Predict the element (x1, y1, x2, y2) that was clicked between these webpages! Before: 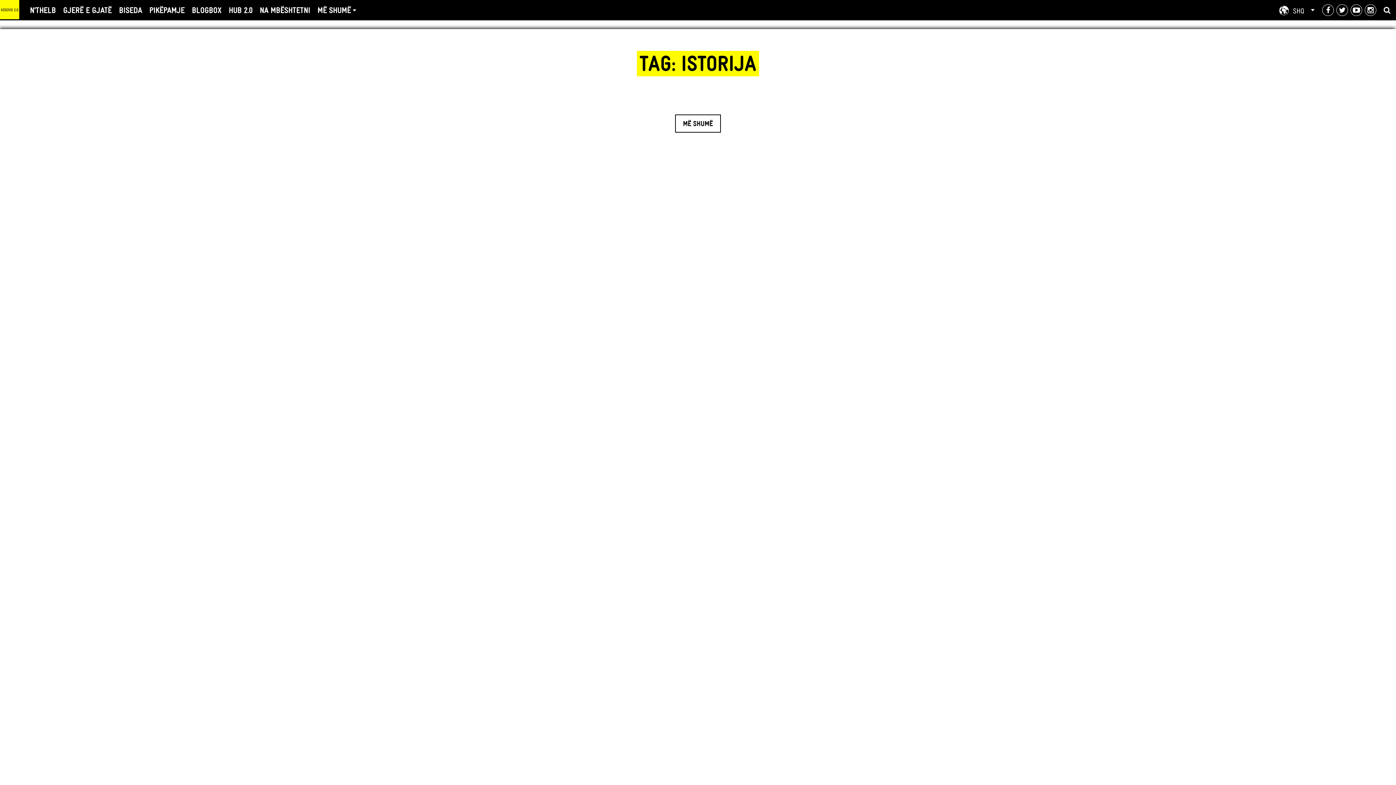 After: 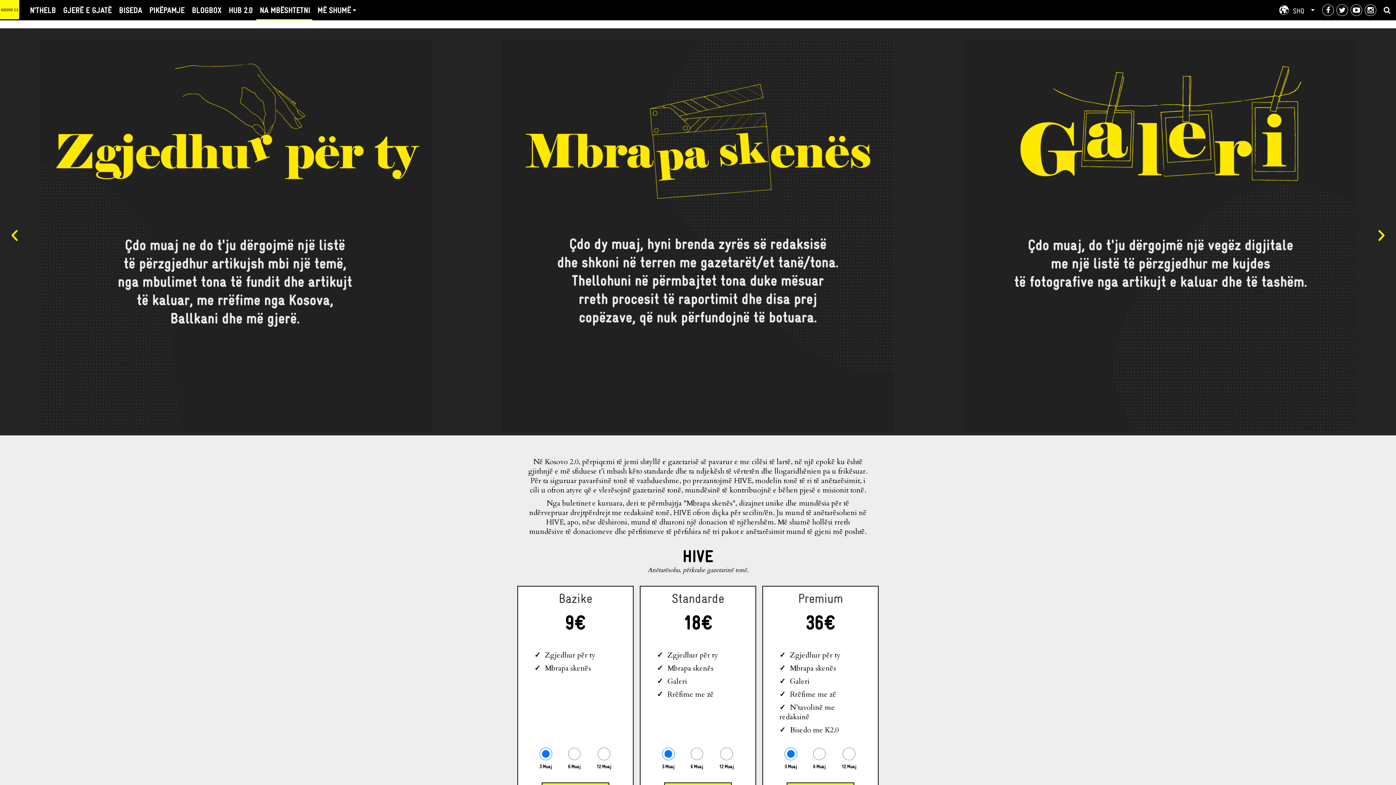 Action: label: NA MBËSHTETNI bbox: (256, 0, 313, 20)